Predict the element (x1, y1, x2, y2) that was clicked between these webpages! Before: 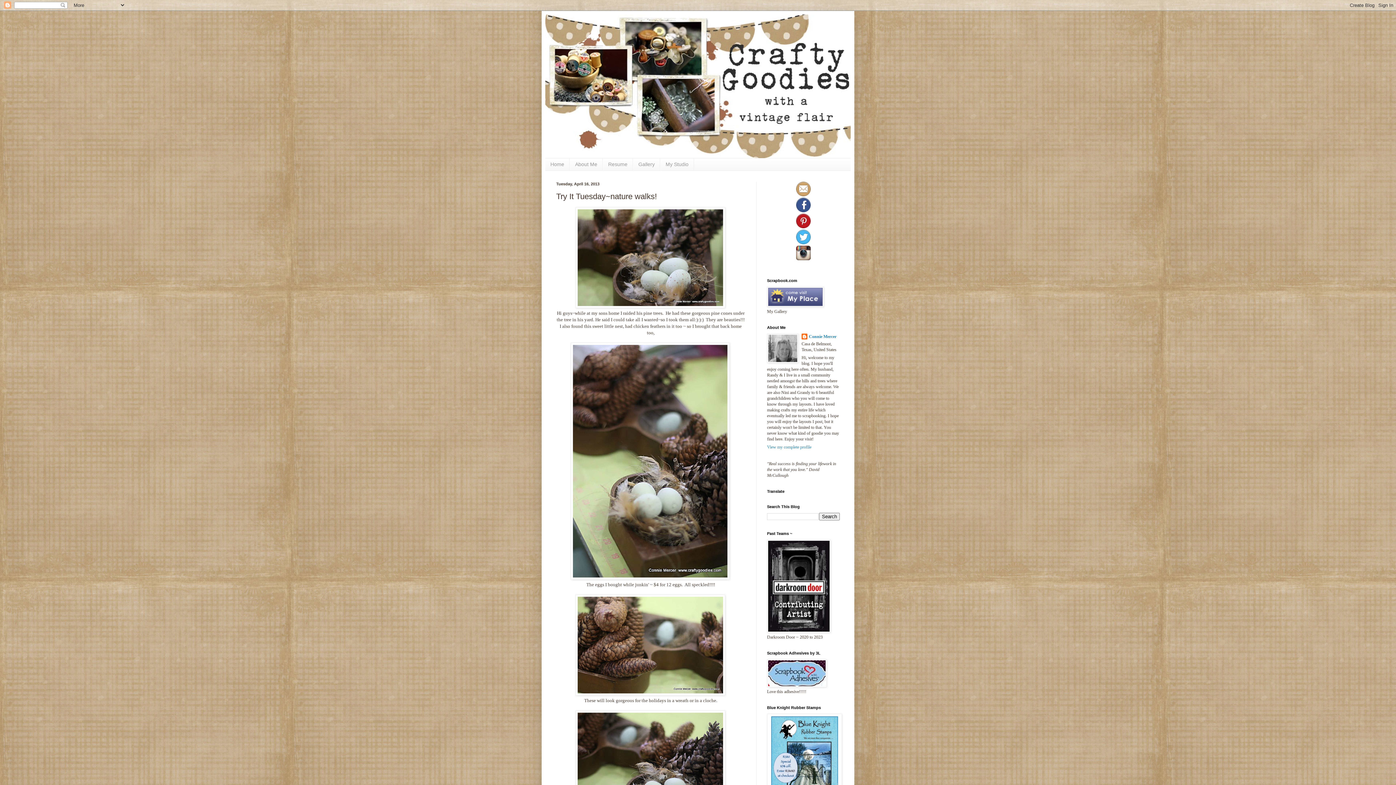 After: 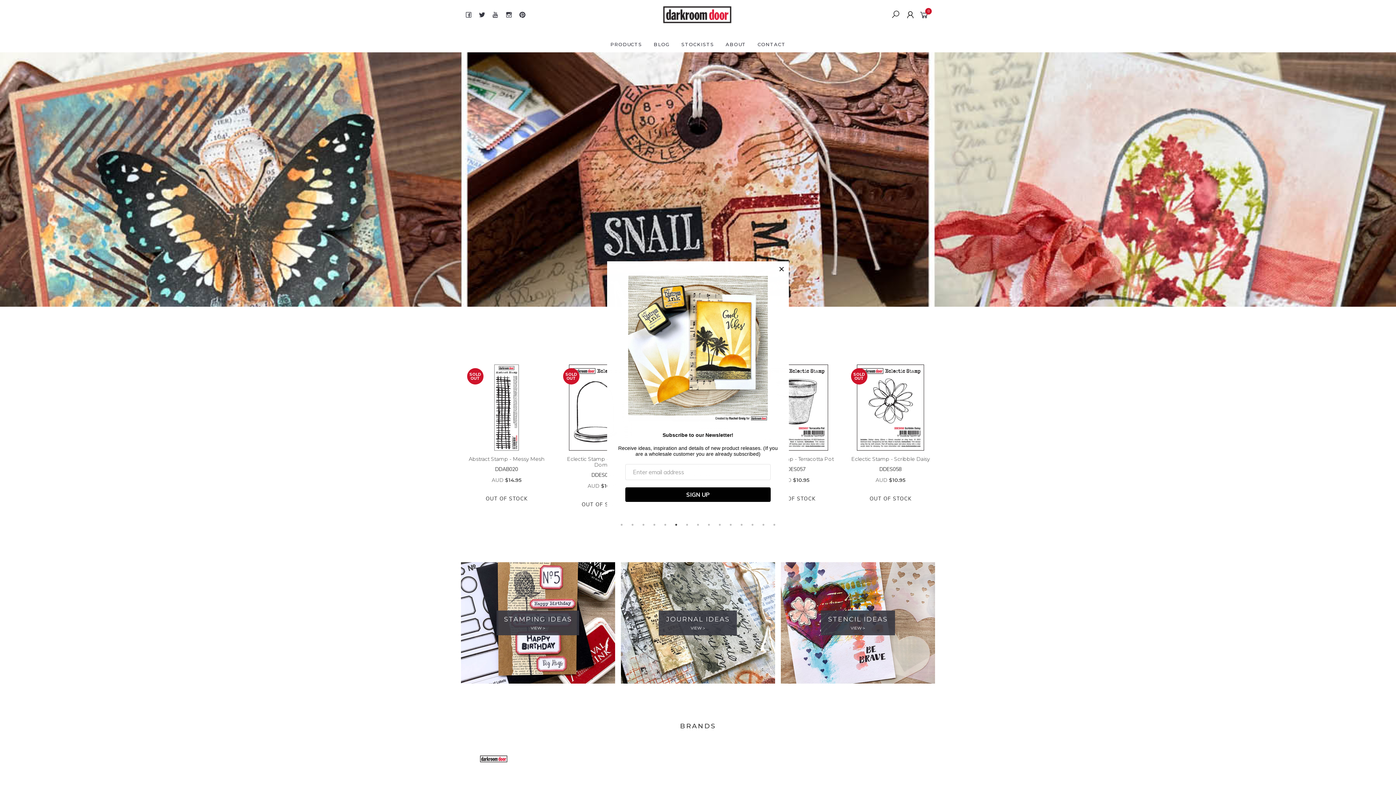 Action: bbox: (767, 629, 830, 634)